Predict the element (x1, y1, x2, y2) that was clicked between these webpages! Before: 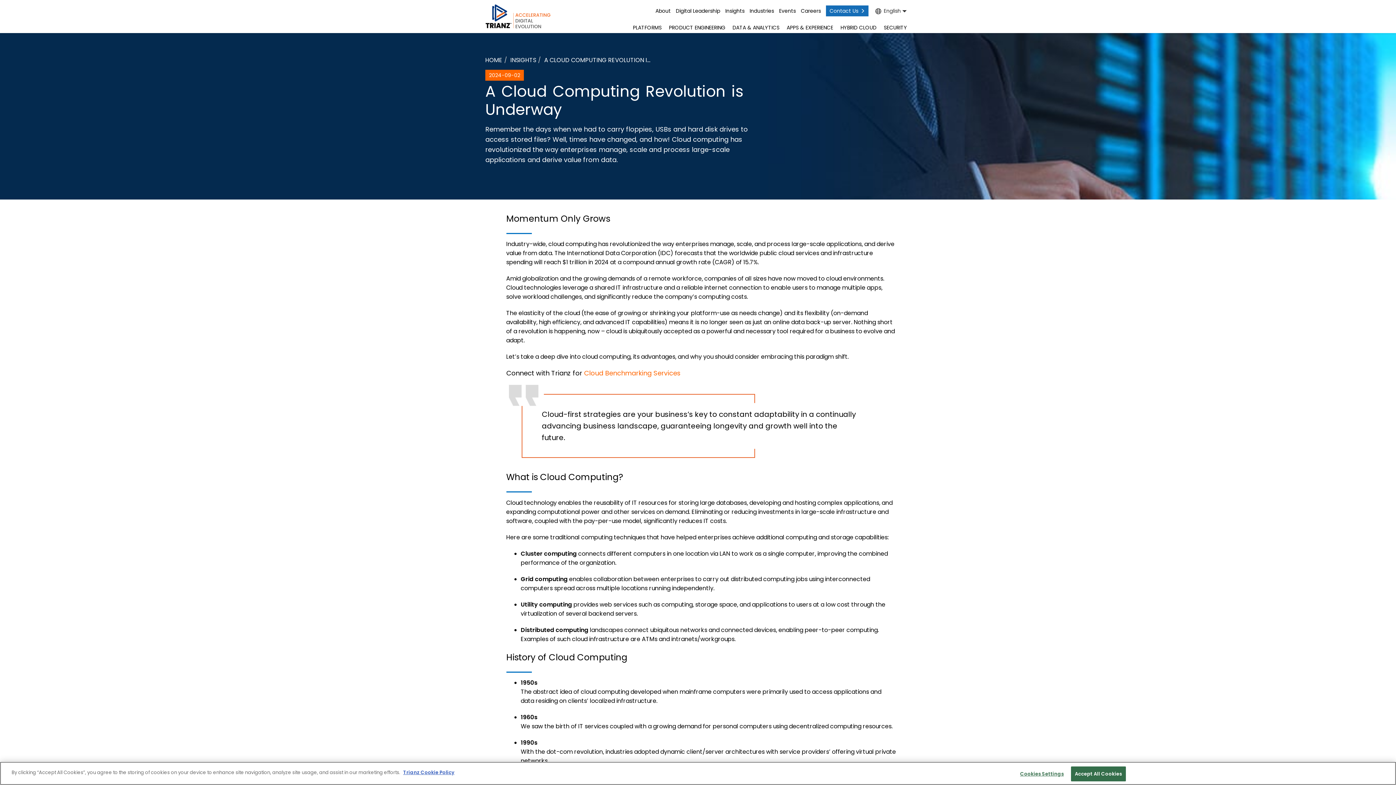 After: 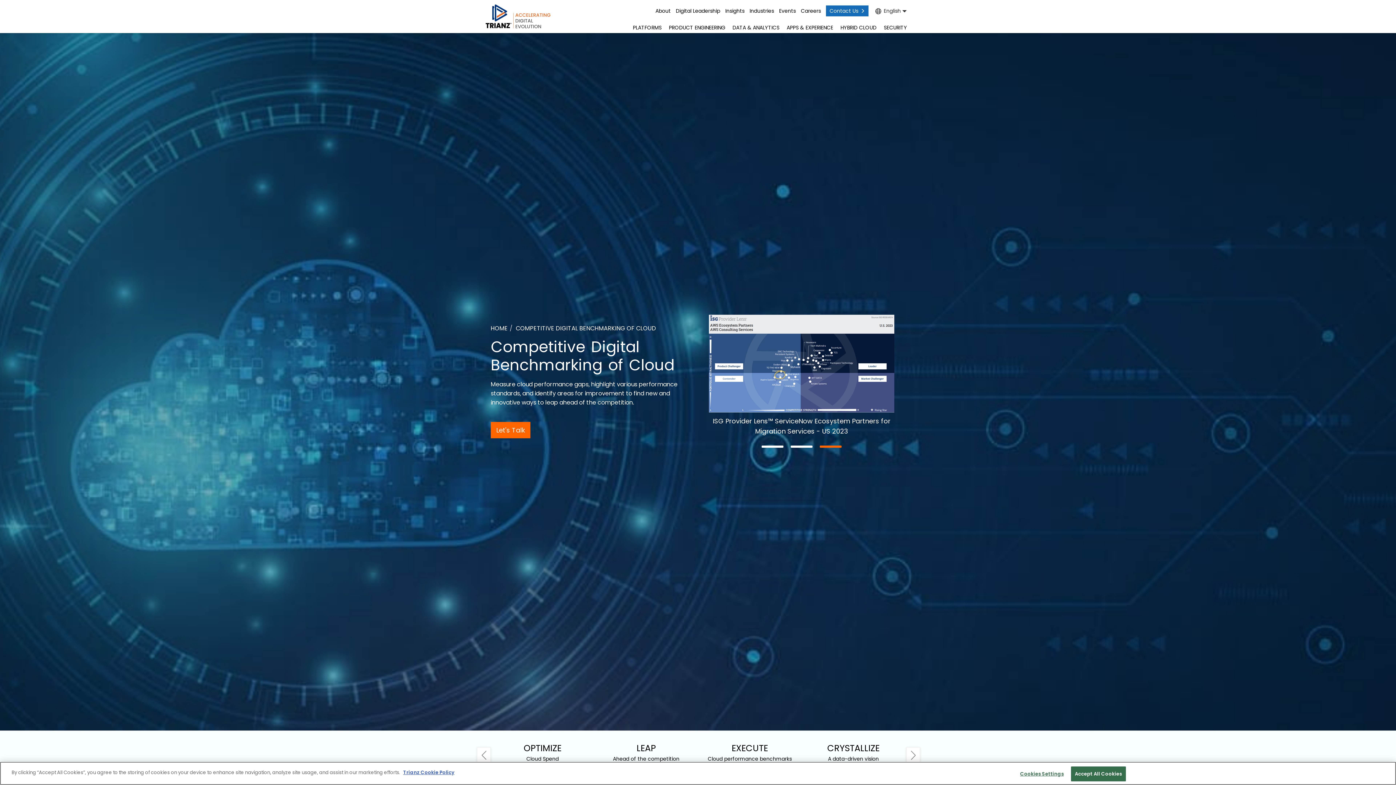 Action: label: Cloud Benchmarking Services bbox: (584, 368, 680, 377)